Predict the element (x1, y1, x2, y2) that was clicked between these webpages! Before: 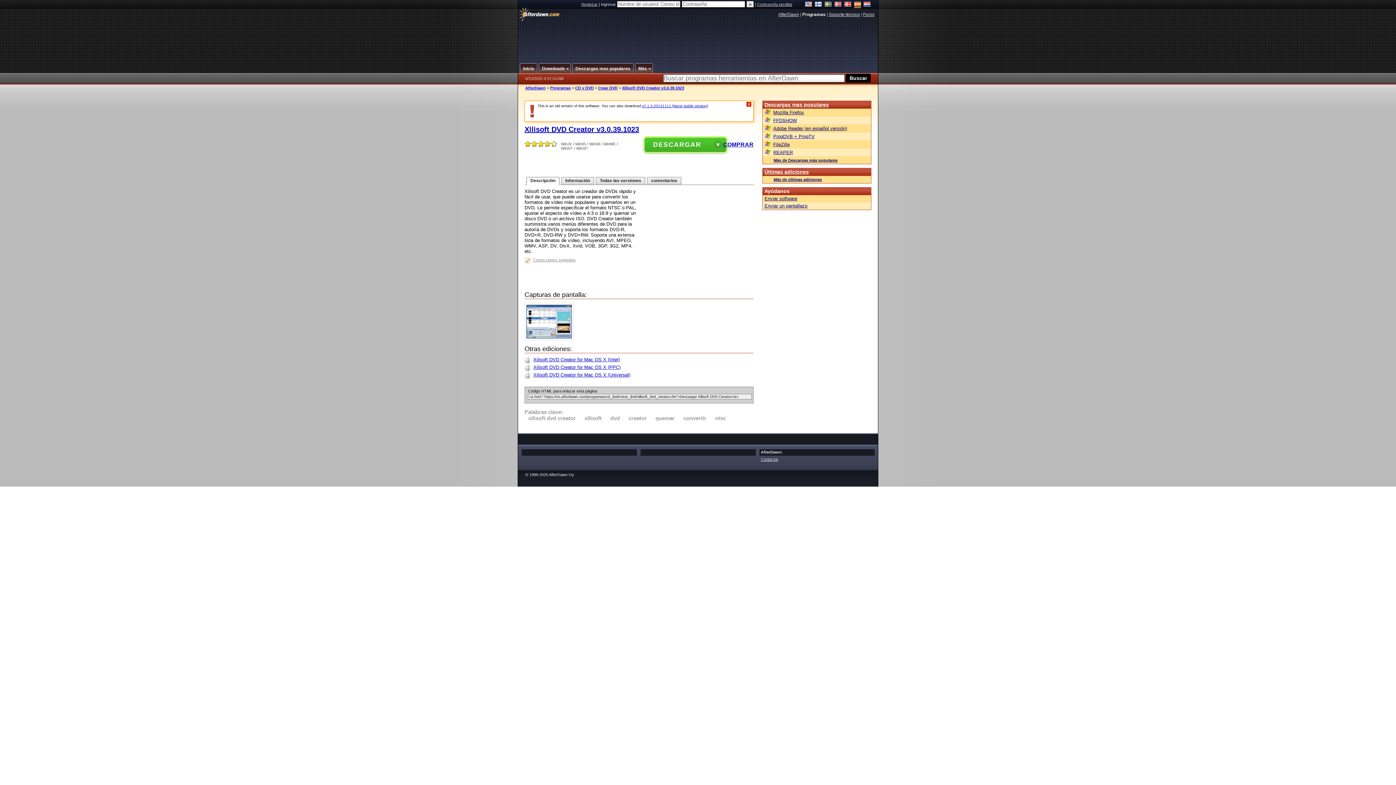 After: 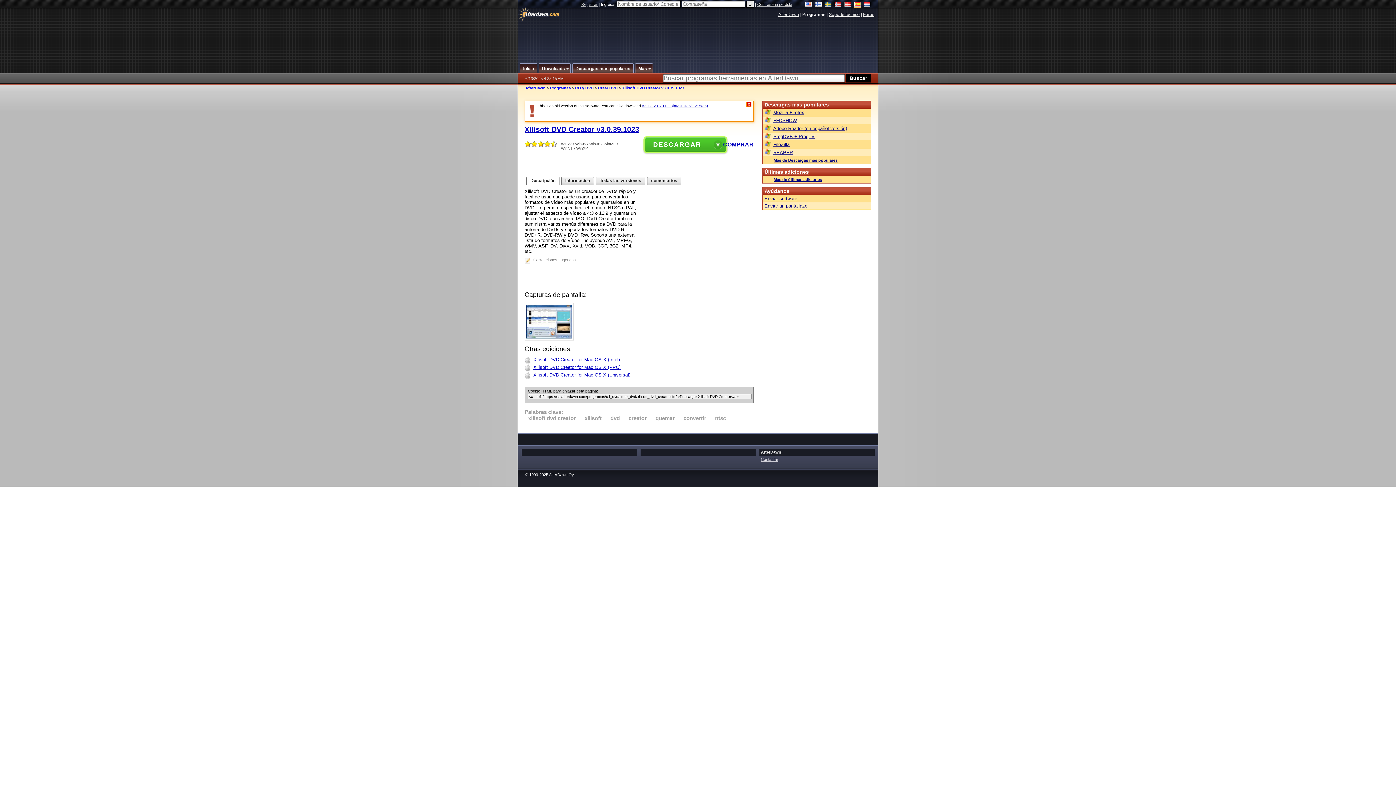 Action: bbox: (524, 125, 639, 133) label: Xilisoft DVD Creator v3.0.39.1023